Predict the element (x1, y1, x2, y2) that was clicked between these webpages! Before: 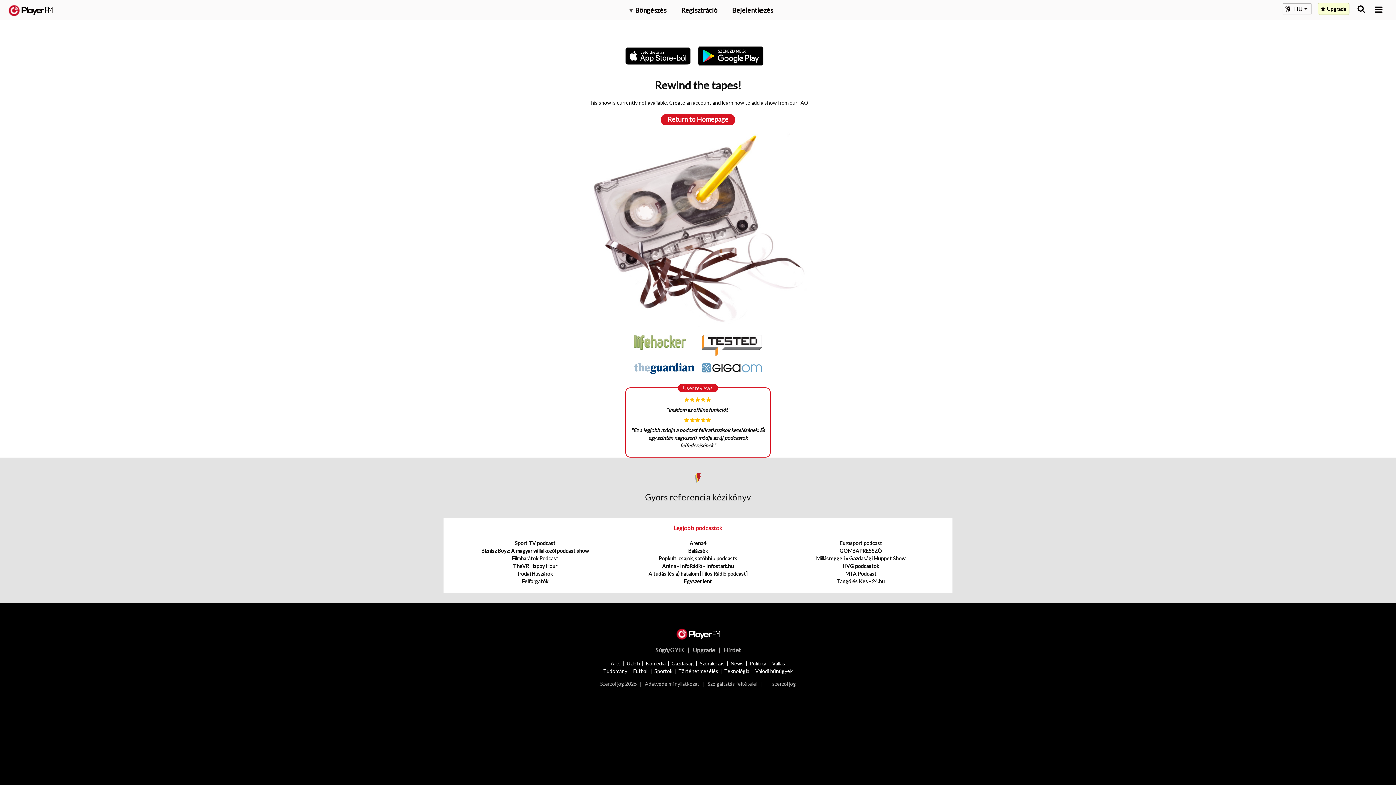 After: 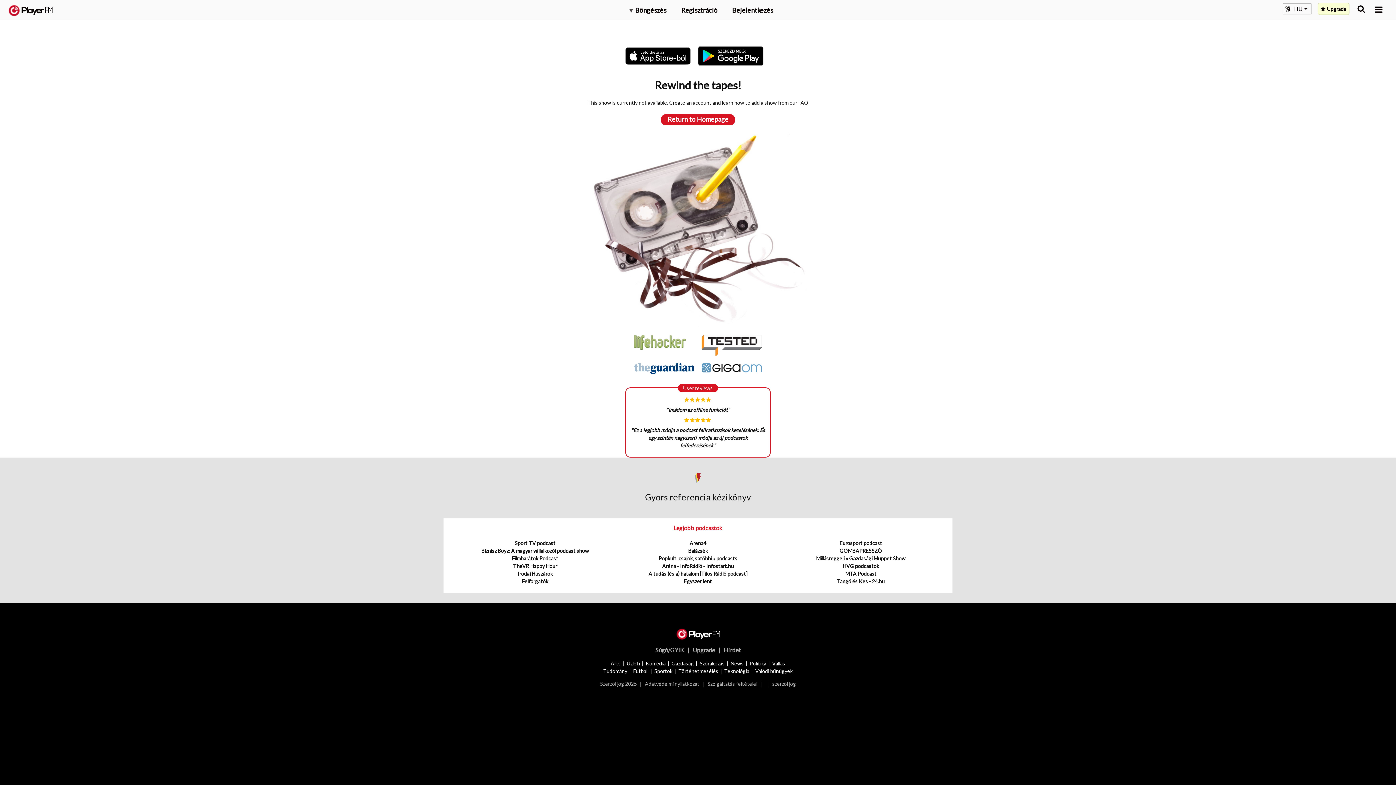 Action: bbox: (698, 43, 770, 68)